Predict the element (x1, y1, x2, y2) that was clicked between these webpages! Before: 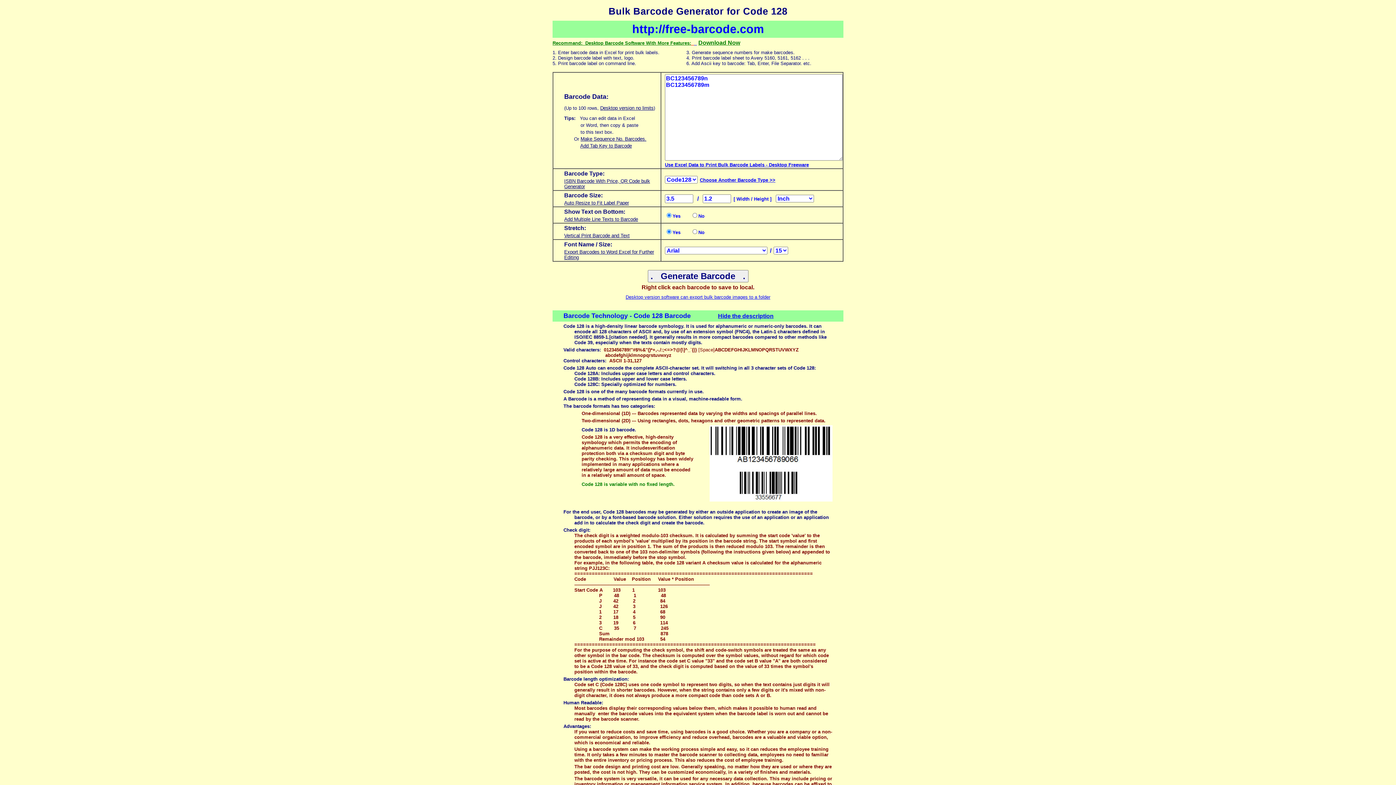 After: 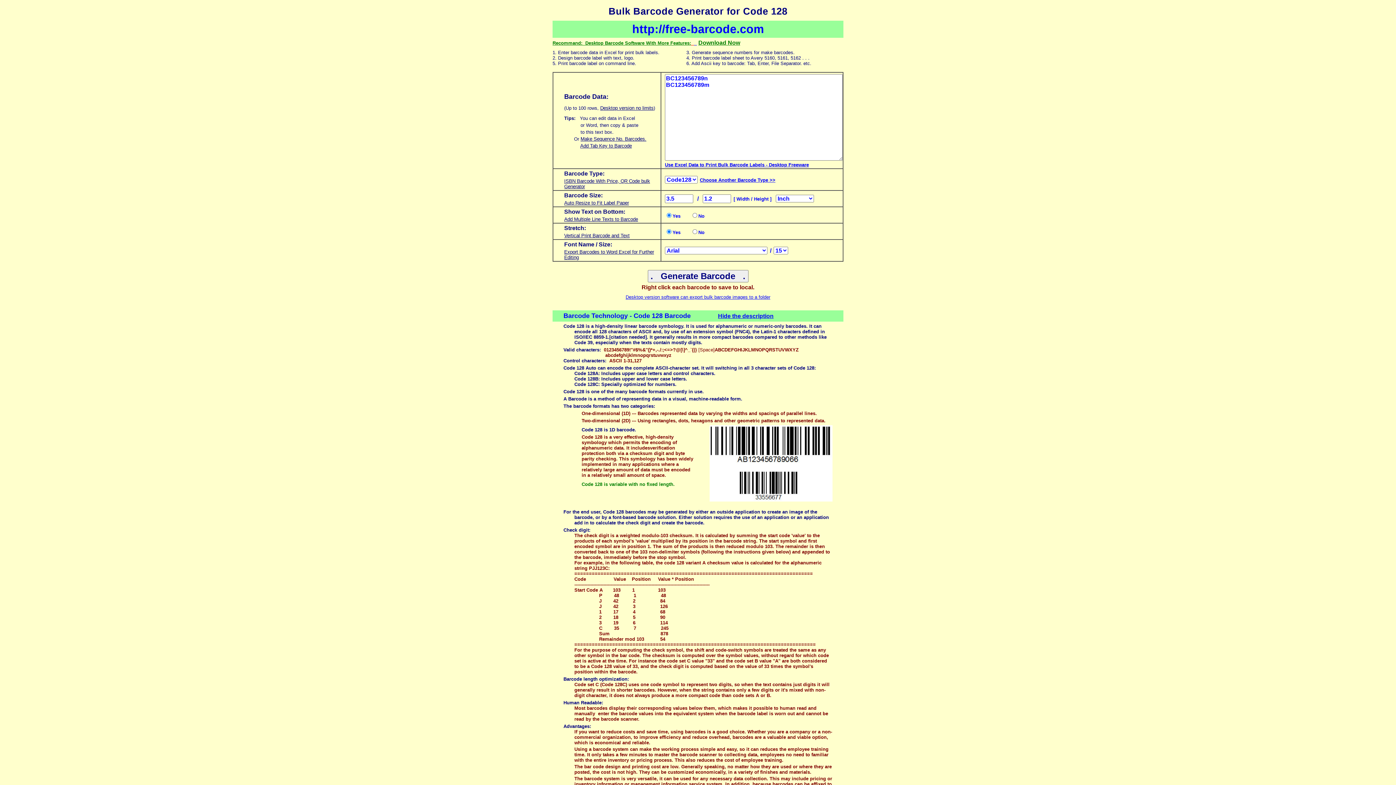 Action: bbox: (564, 216, 638, 222) label: Add Multiple Line Texts to Barcode